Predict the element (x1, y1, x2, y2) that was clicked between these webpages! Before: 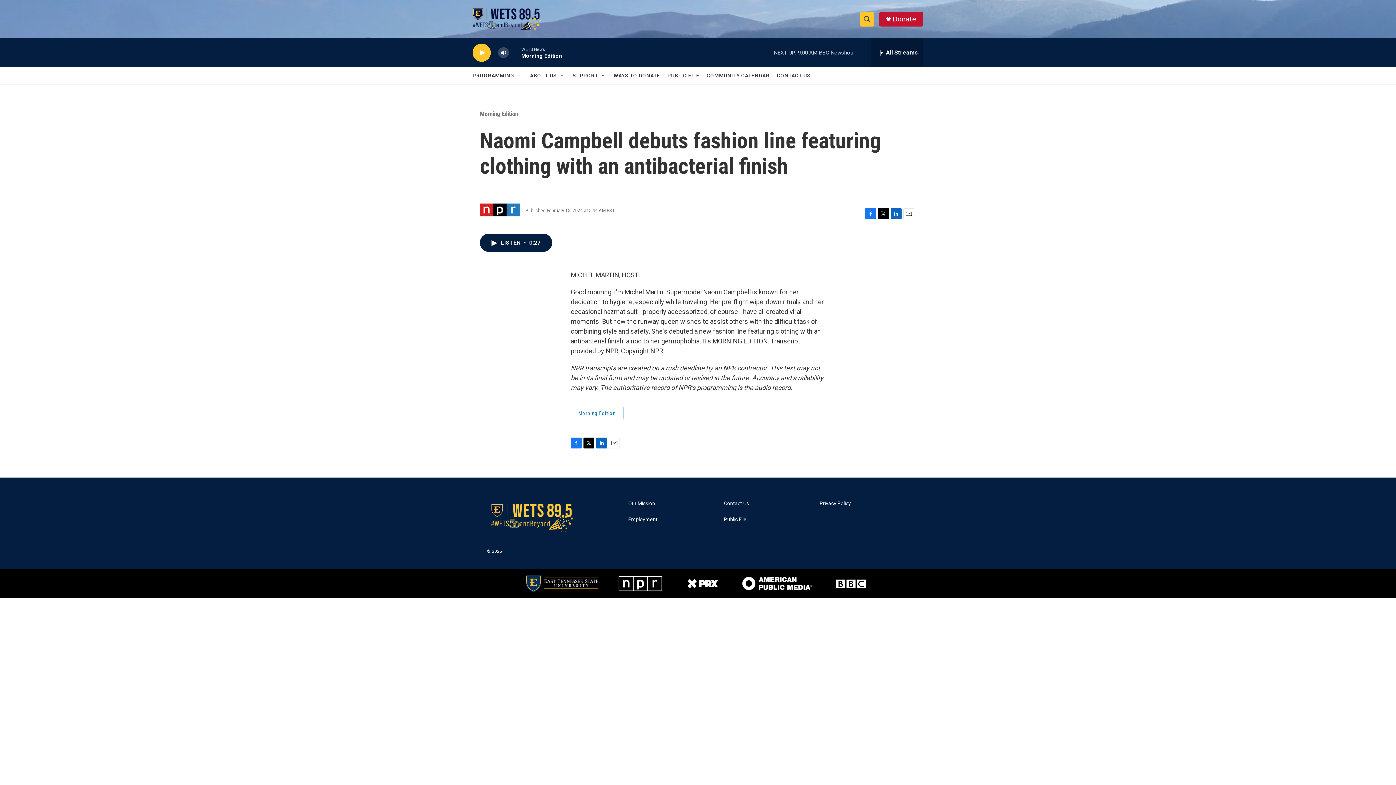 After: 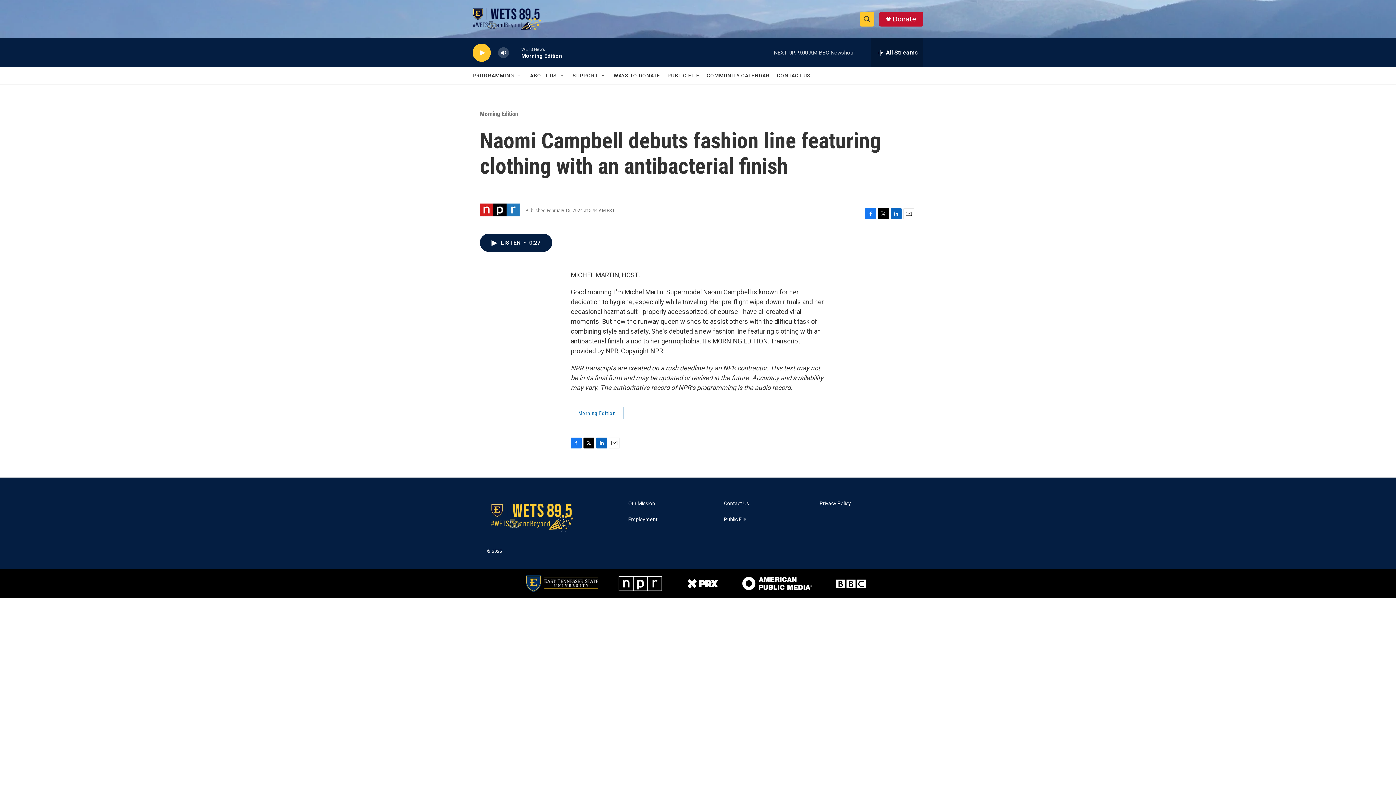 Action: label: LinkedIn bbox: (596, 437, 607, 448)